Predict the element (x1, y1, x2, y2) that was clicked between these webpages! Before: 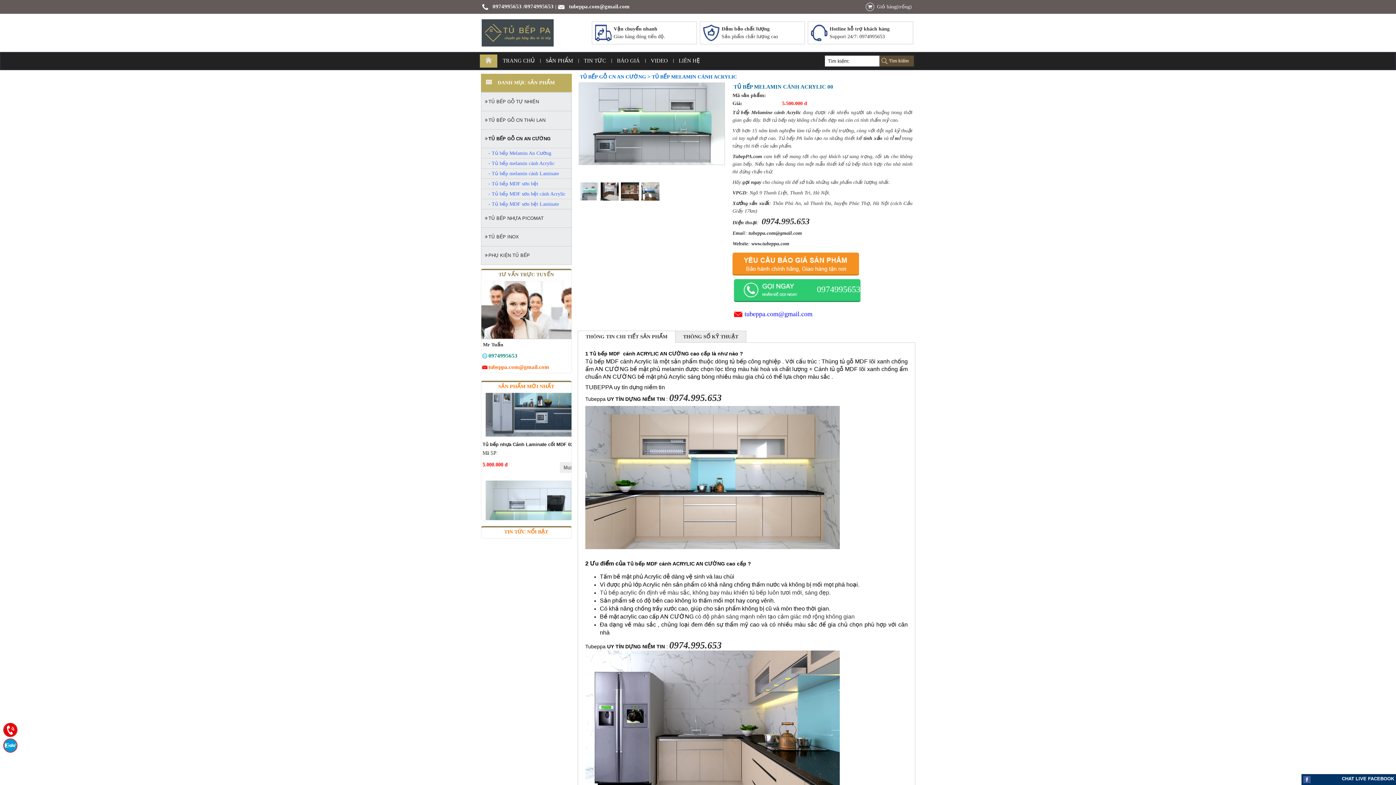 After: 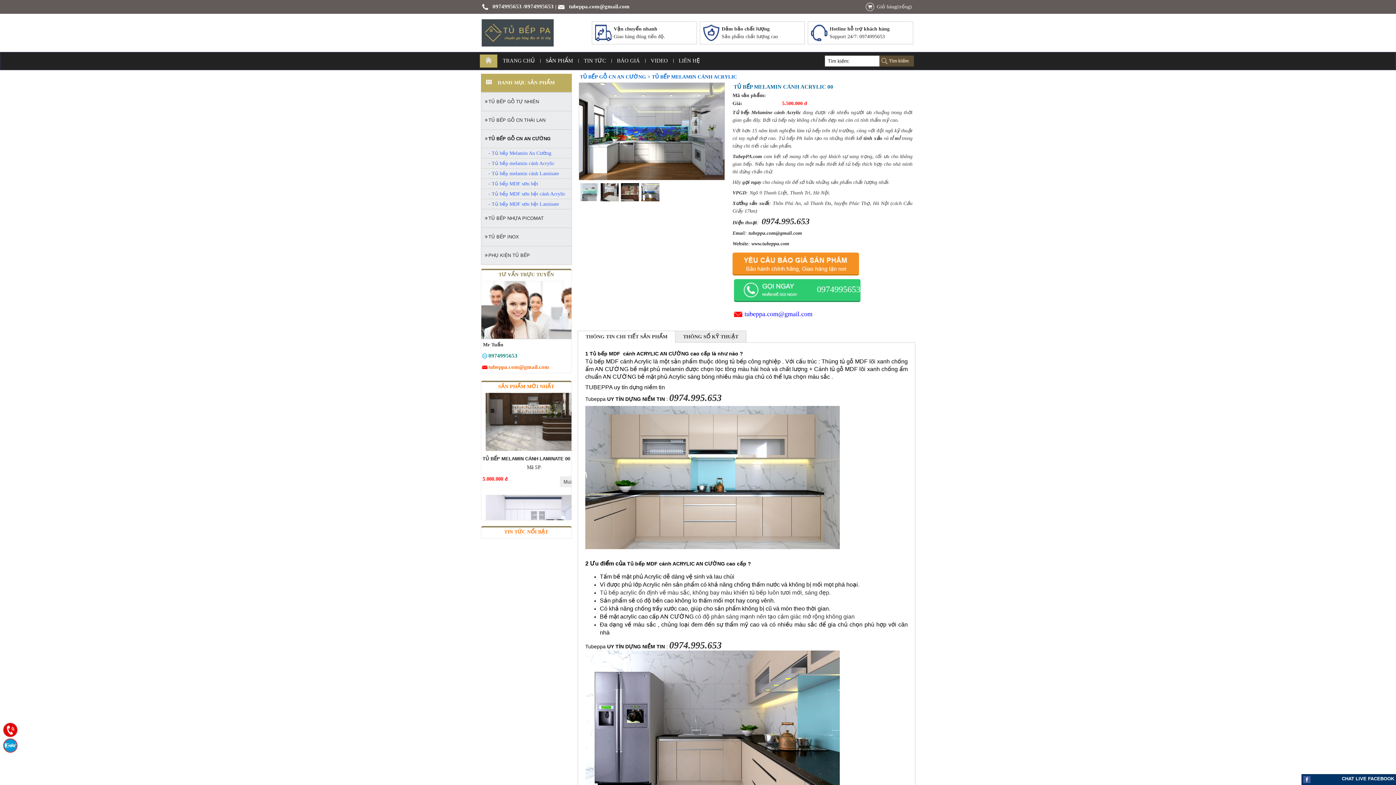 Action: bbox: (641, 196, 659, 201)